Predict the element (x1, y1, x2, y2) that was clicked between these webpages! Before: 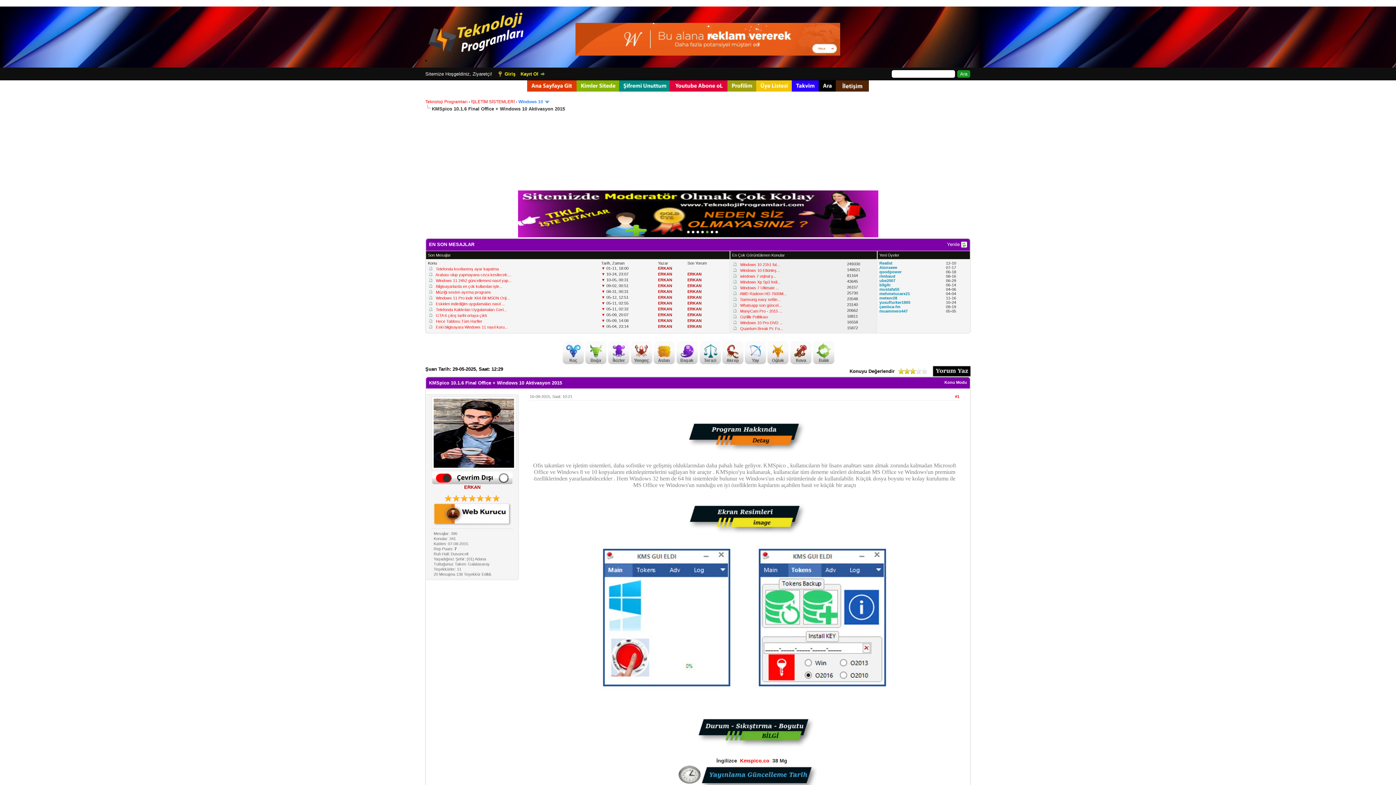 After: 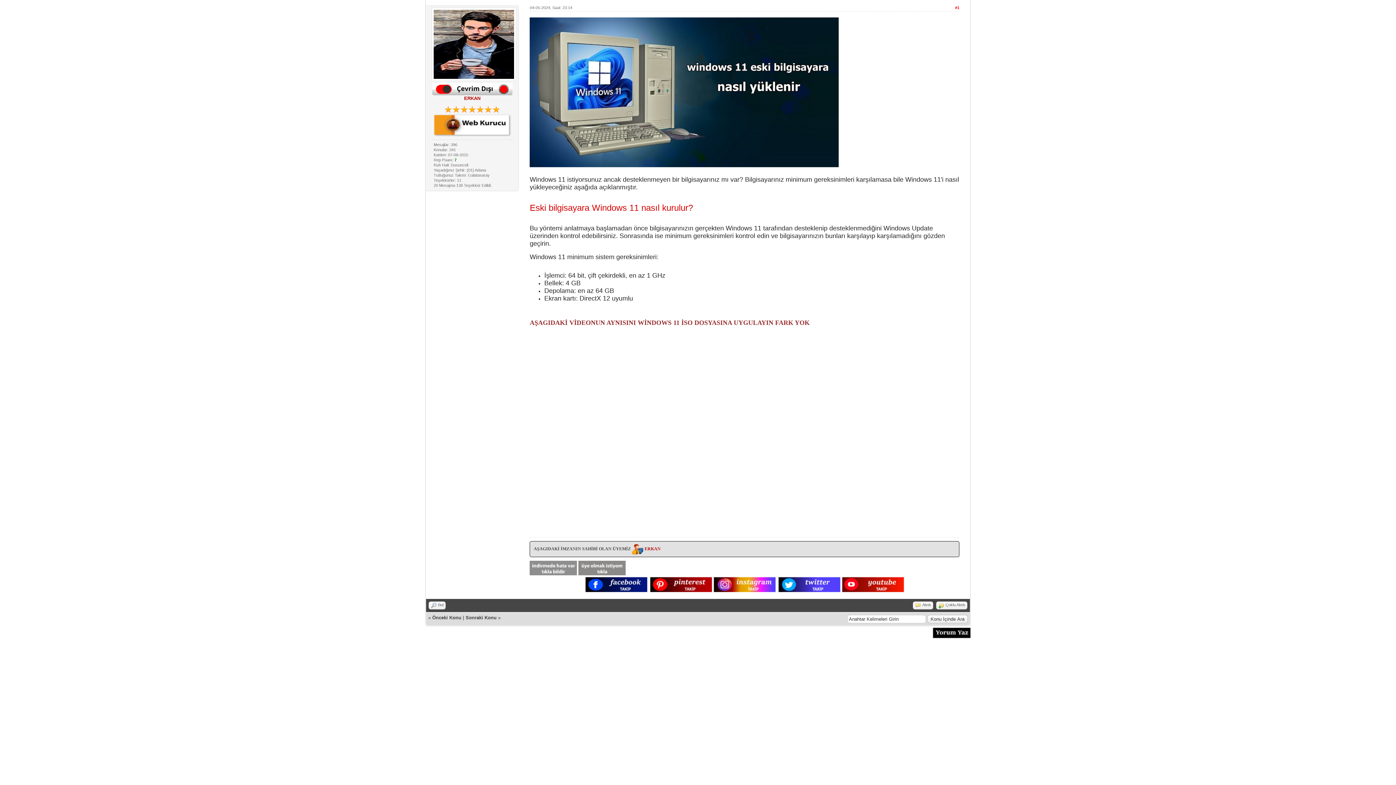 Action: bbox: (436, 325, 508, 329) label: Eski bilgisayara Windows 11 nasıl kuru...